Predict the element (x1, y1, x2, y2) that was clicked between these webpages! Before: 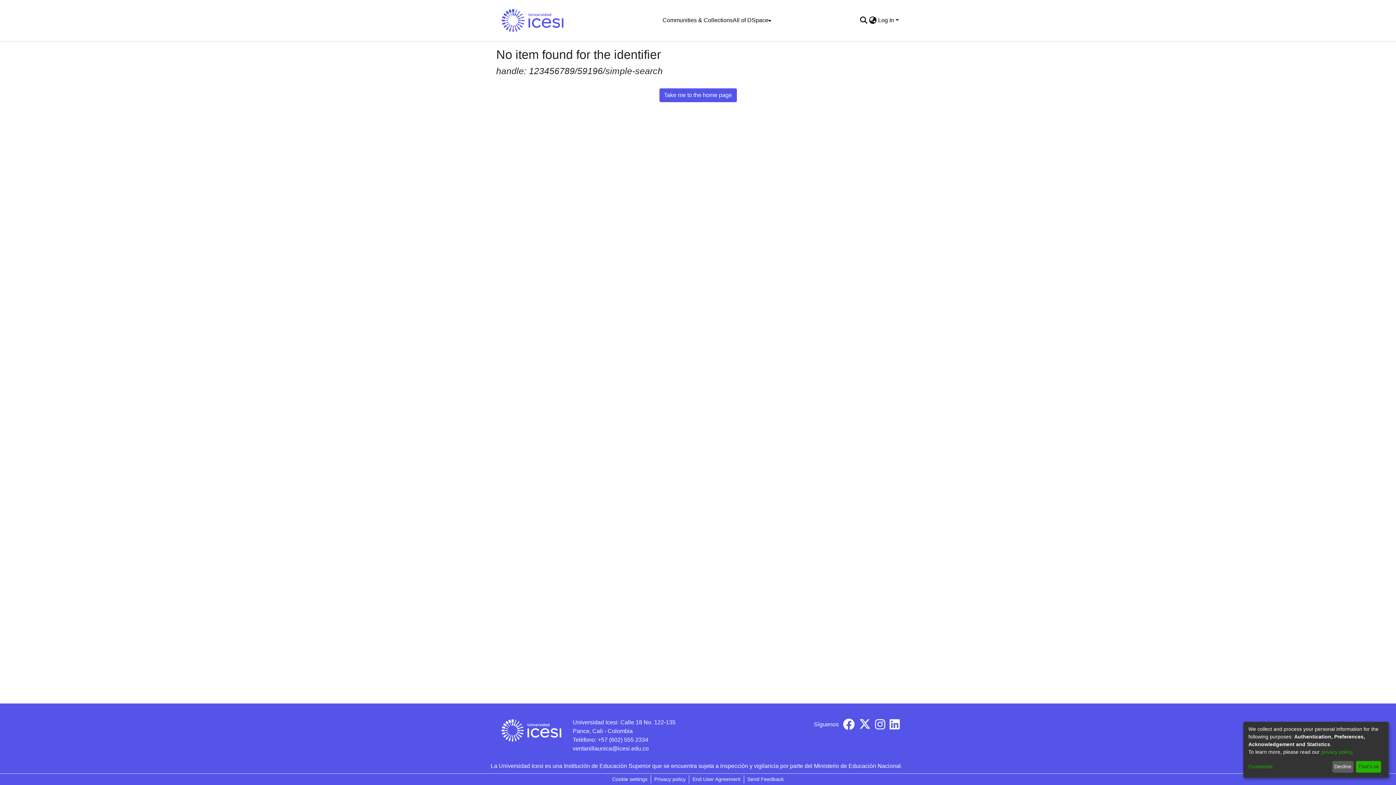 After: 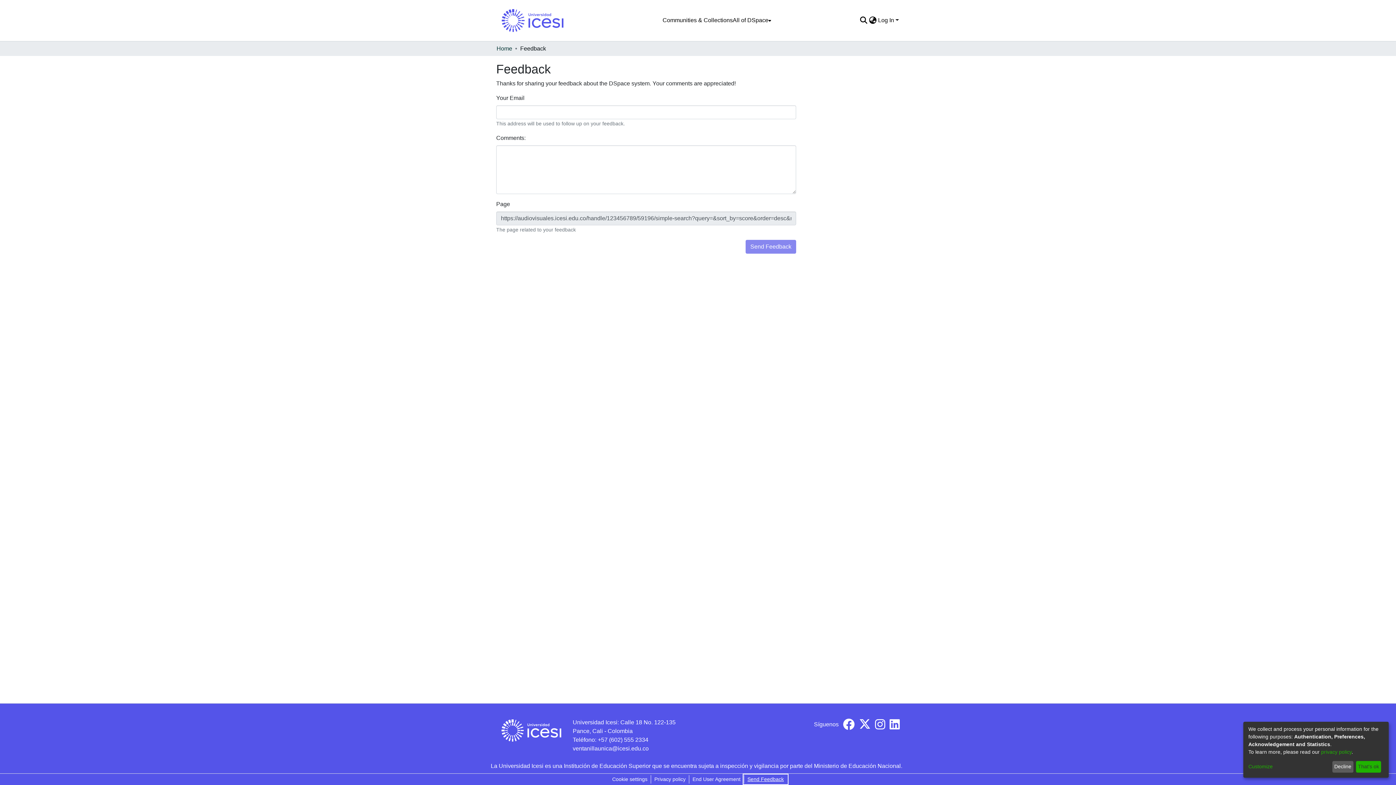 Action: bbox: (744, 775, 787, 784) label: Send Feedback